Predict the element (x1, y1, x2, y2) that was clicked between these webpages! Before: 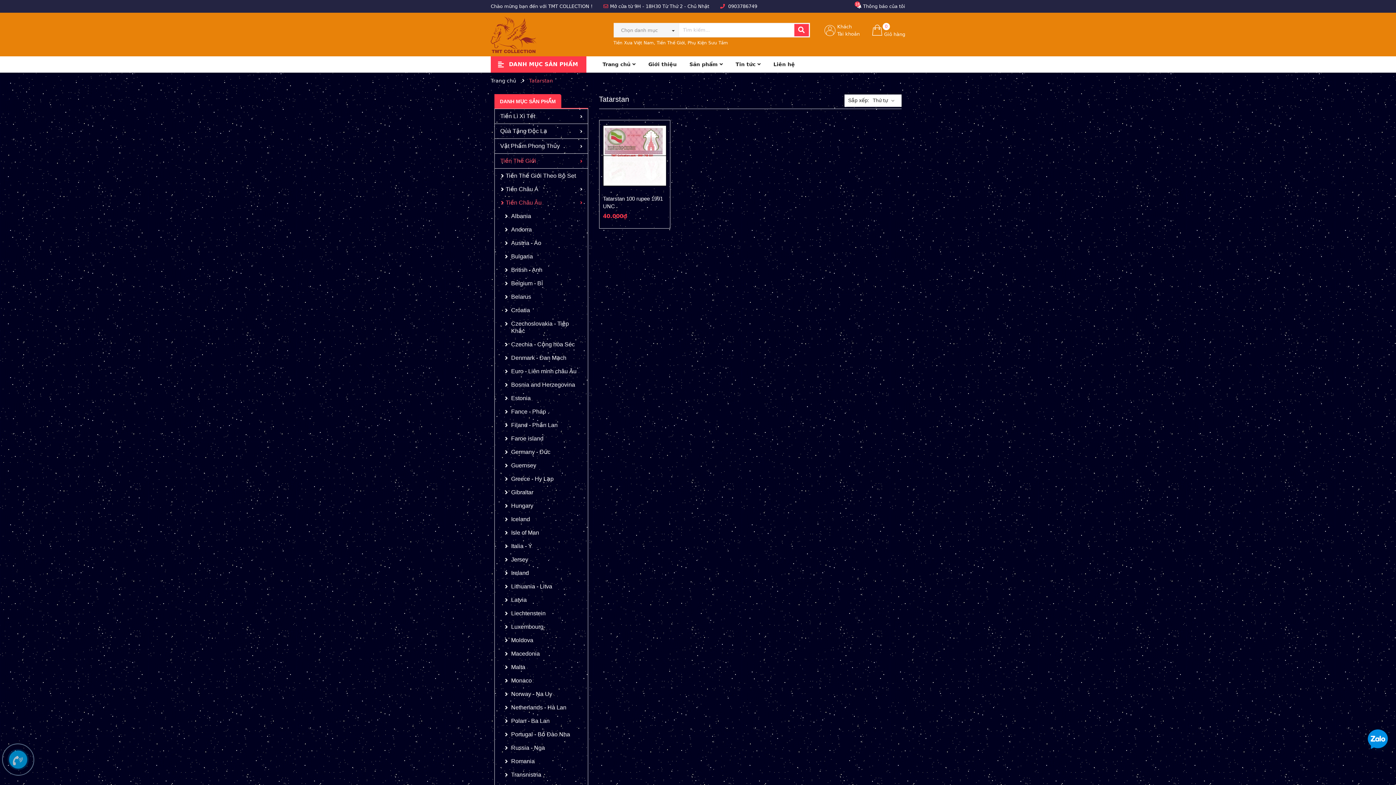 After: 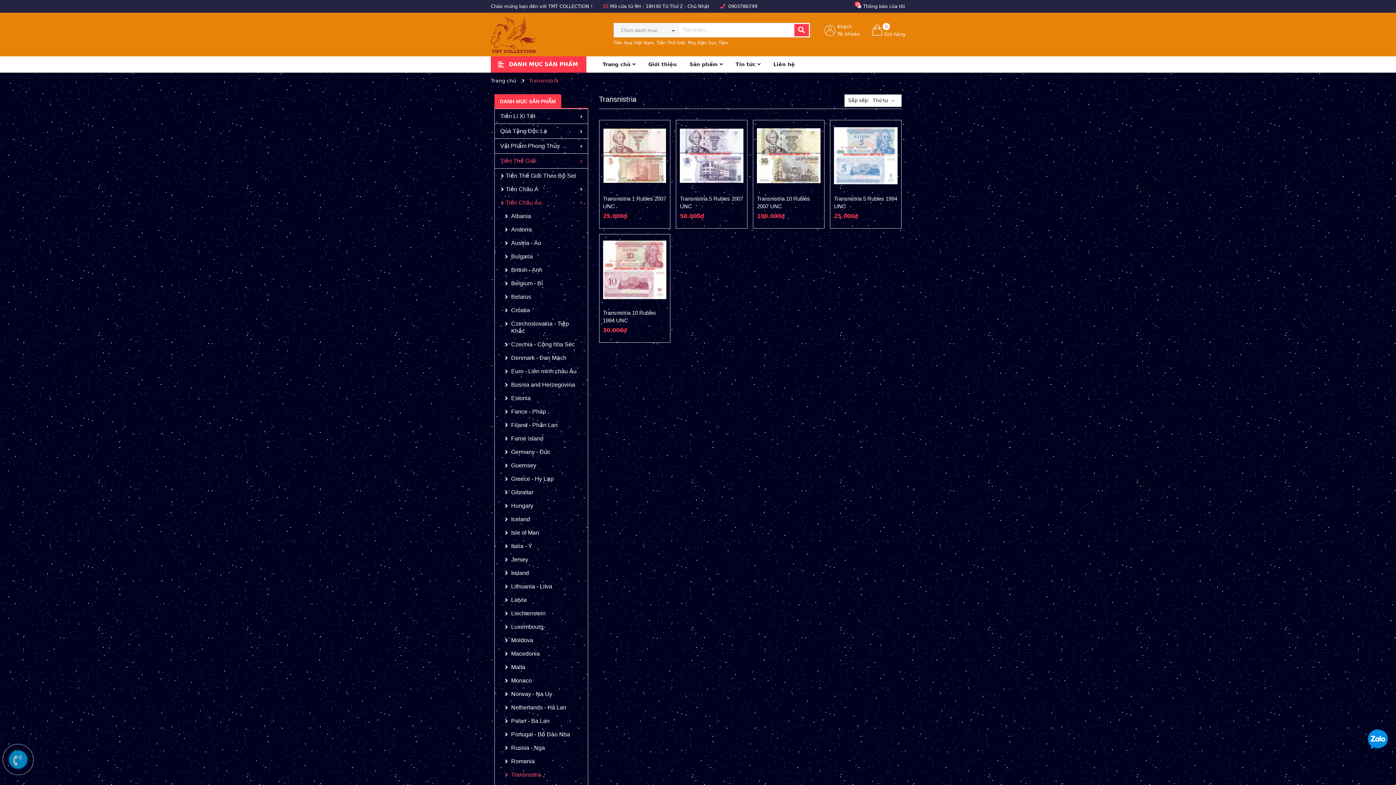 Action: label: Transnistria bbox: (494, 768, 587, 781)